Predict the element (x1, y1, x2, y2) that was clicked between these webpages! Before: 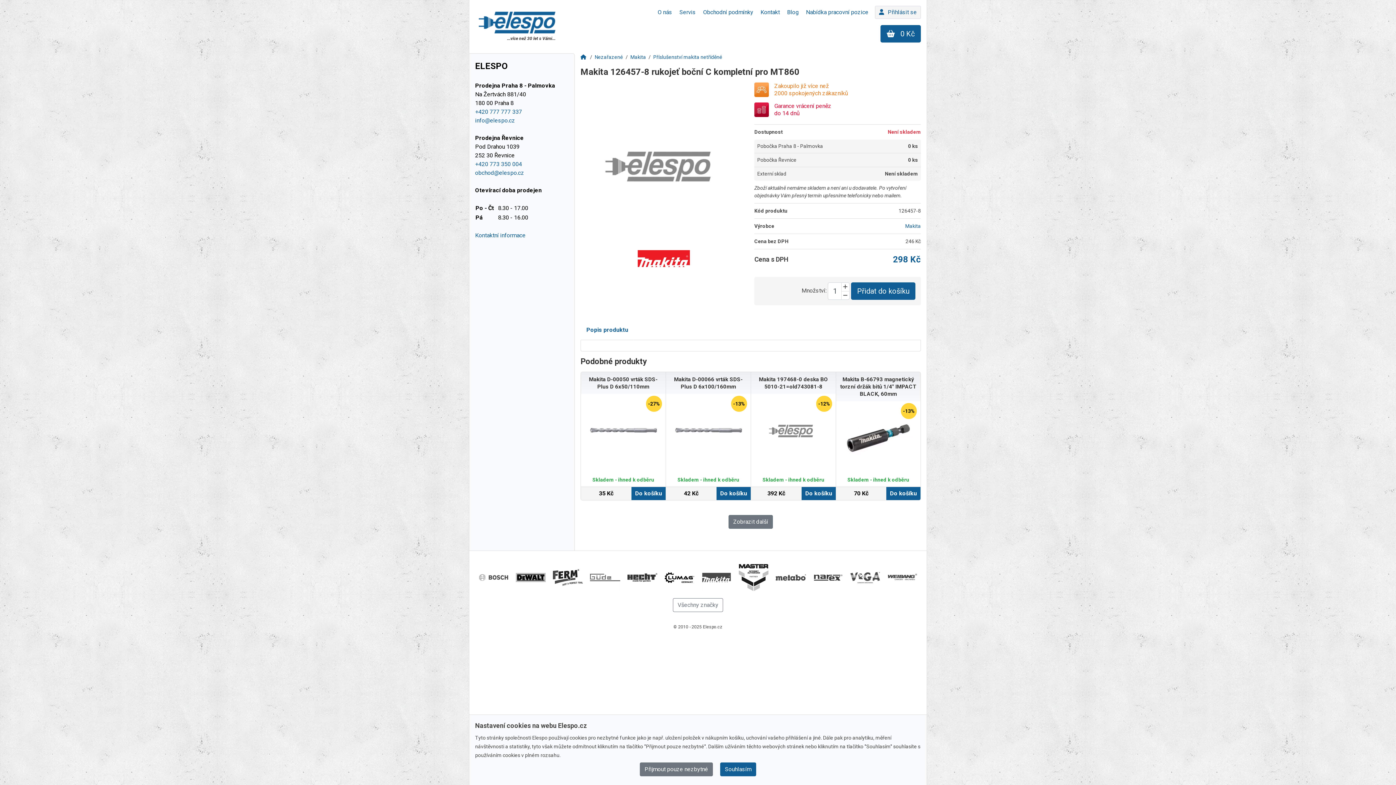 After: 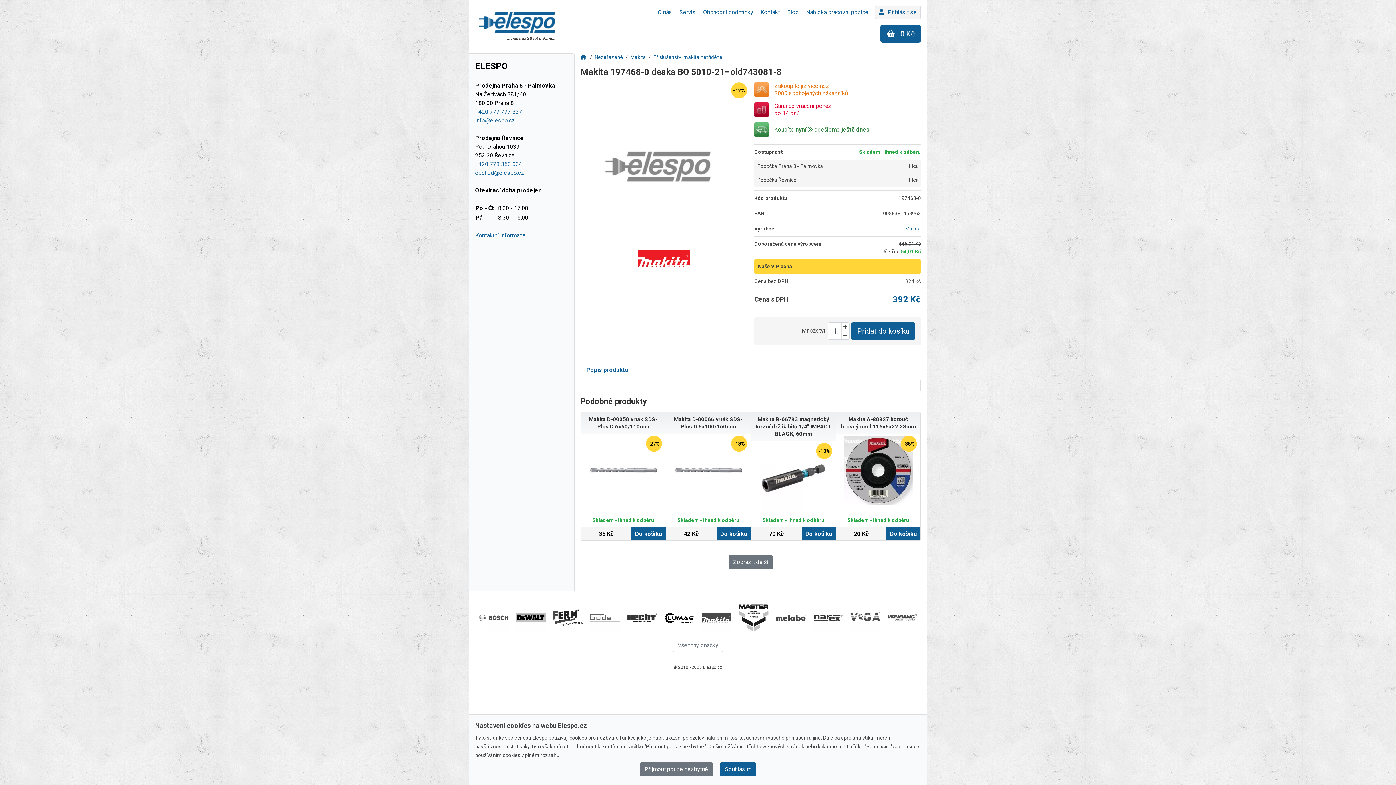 Action: bbox: (801, 487, 836, 500) label: Do košíku